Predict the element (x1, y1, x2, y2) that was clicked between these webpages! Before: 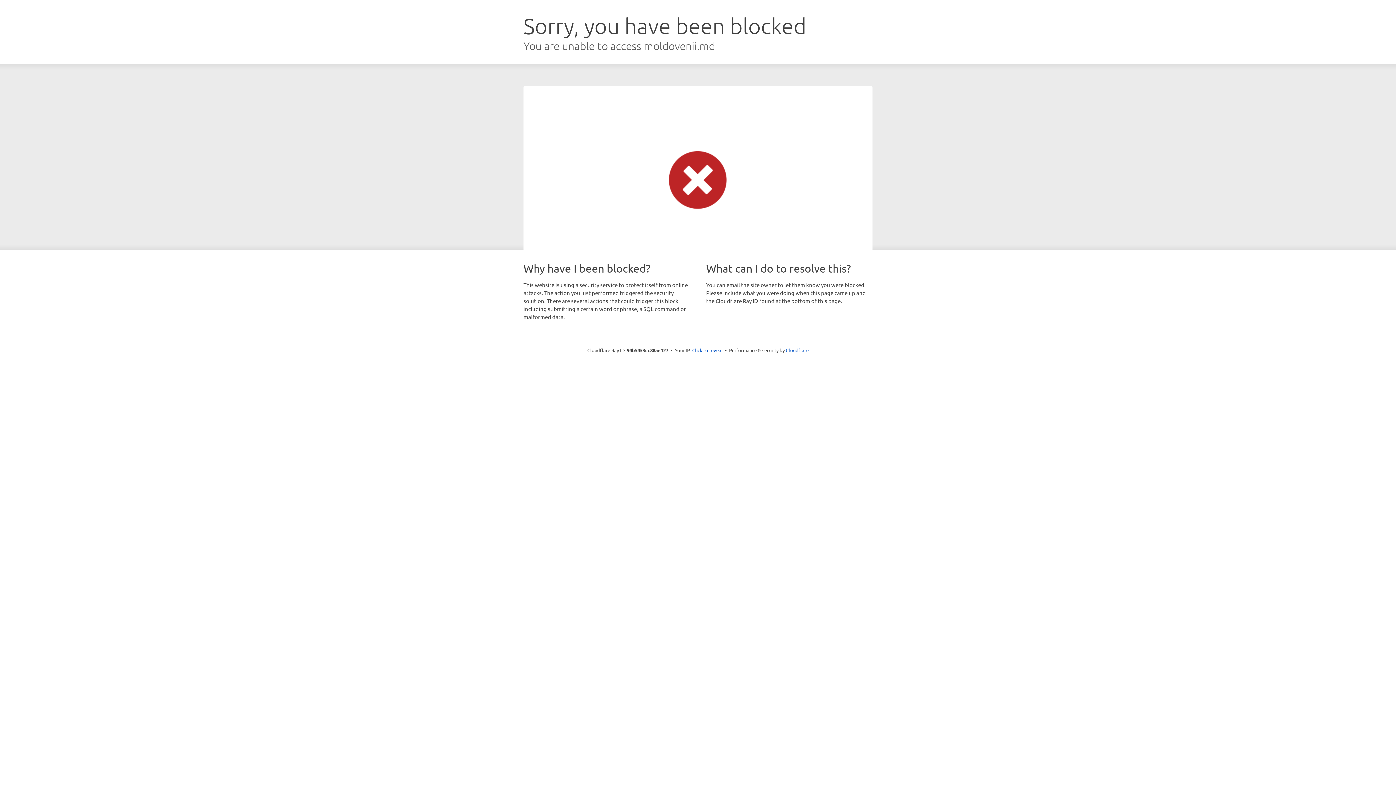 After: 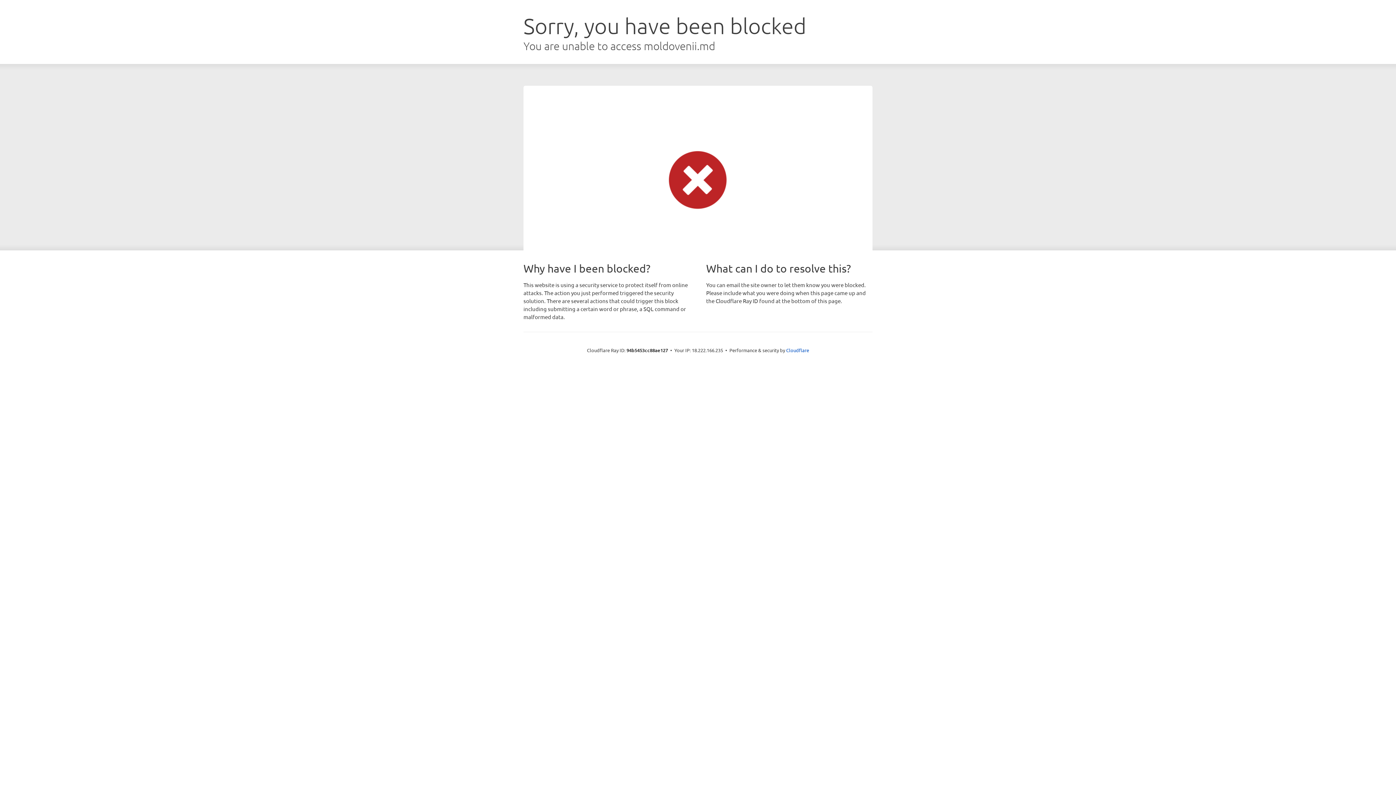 Action: bbox: (692, 346, 722, 353) label: Click to reveal